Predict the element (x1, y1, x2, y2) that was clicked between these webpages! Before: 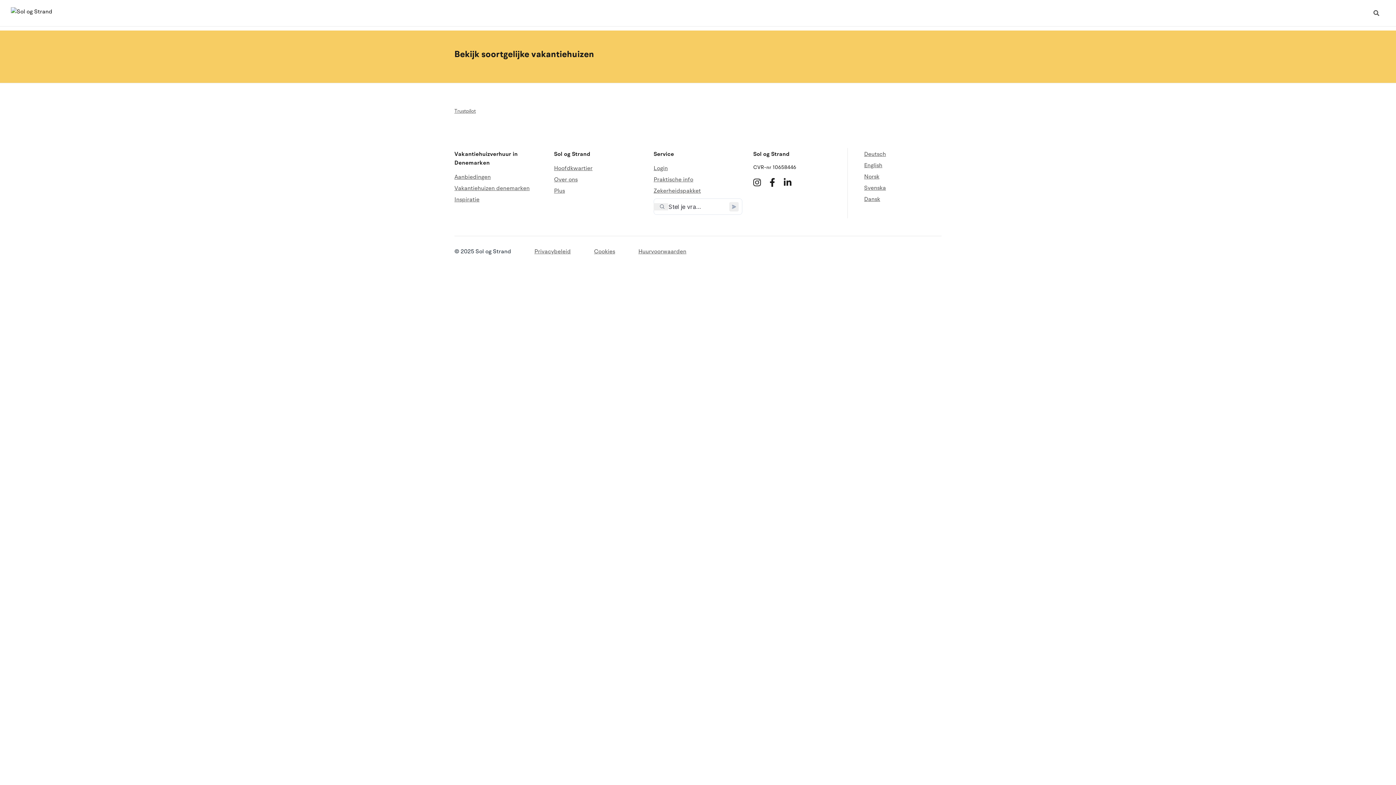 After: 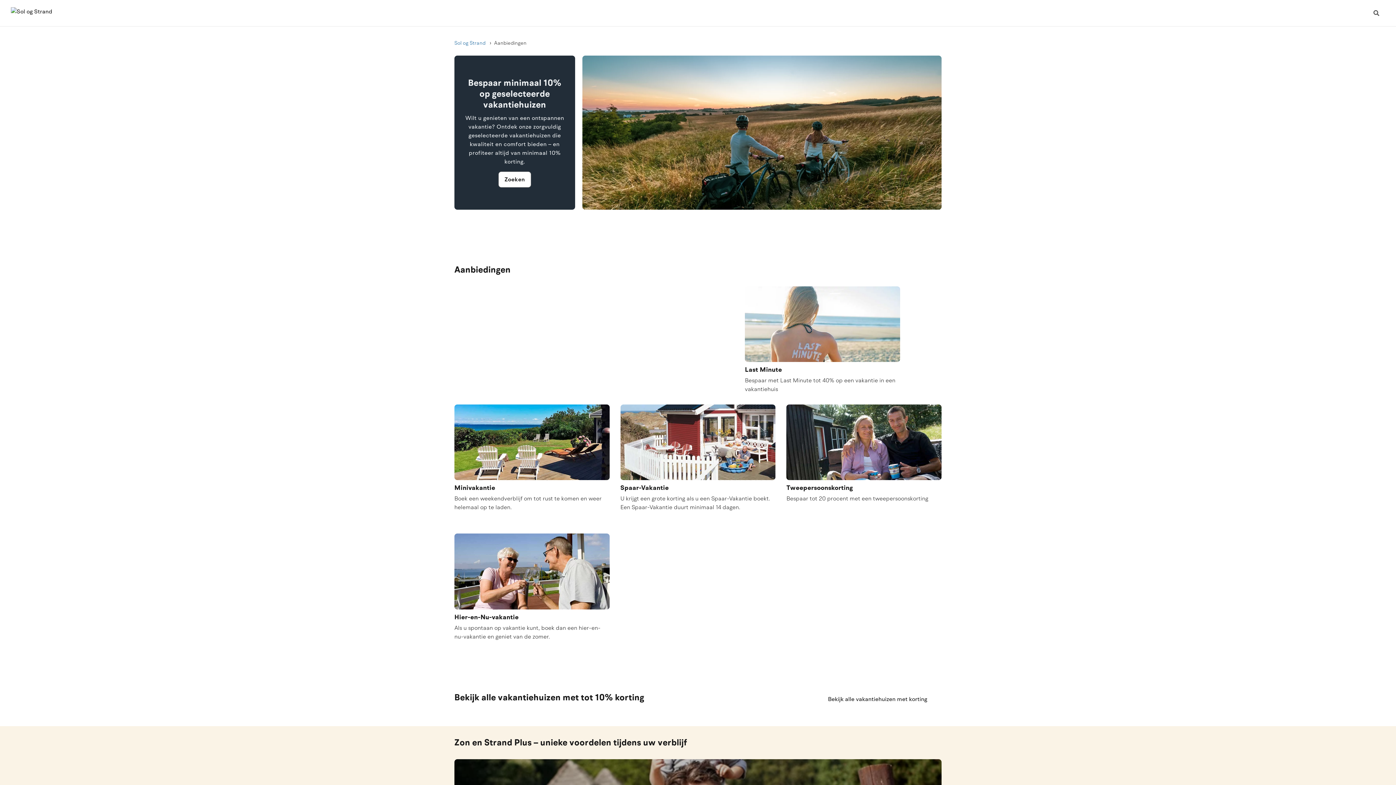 Action: bbox: (454, 173, 490, 183) label: Aanbiedingen